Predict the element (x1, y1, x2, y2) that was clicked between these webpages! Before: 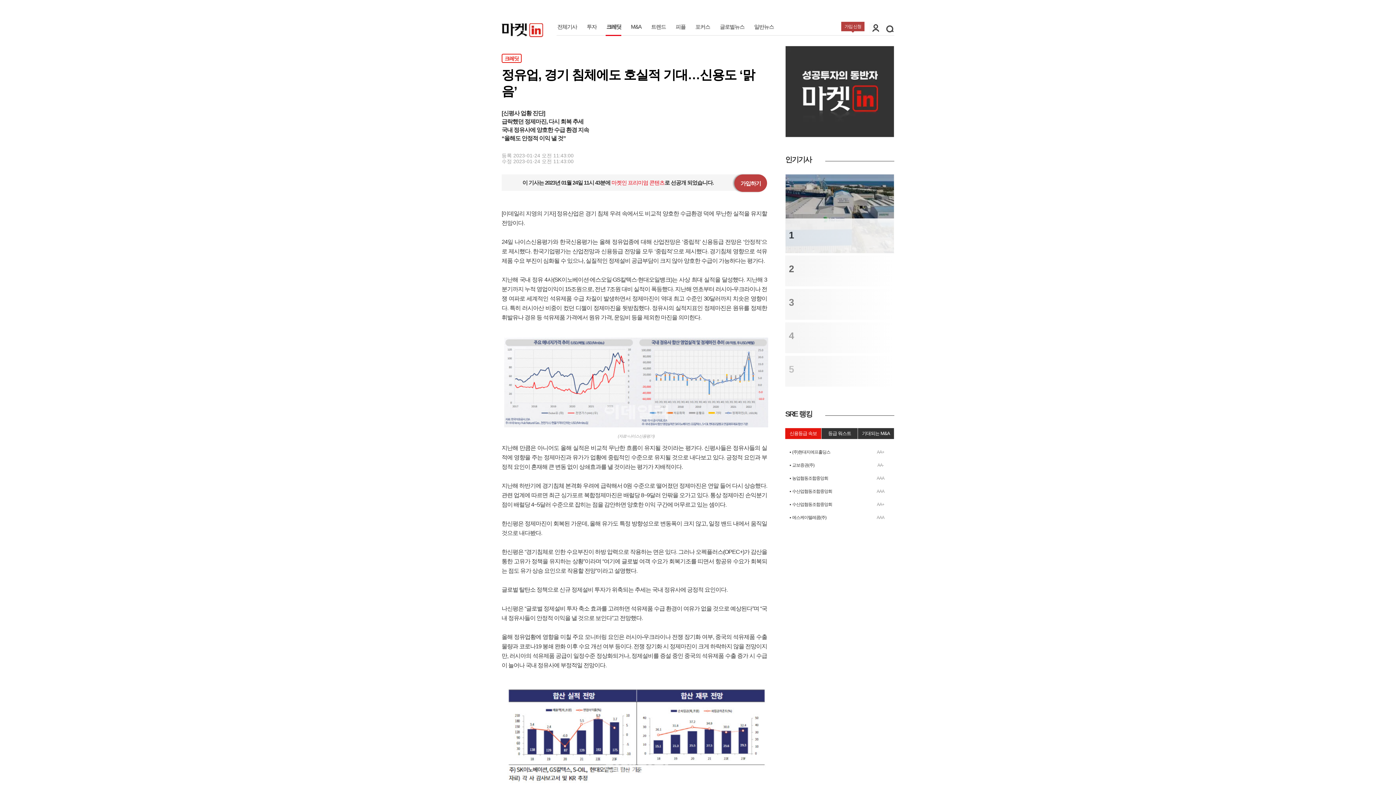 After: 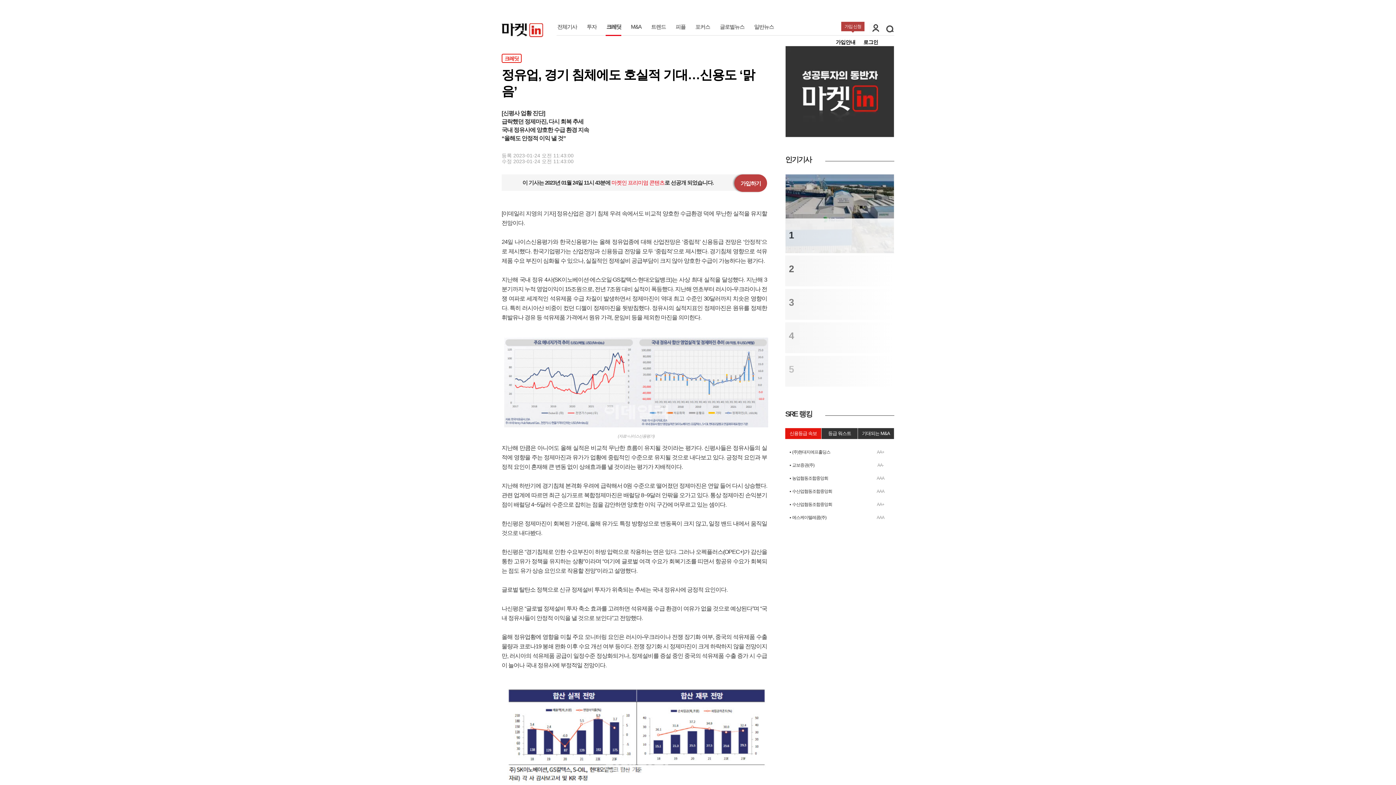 Action: bbox: (869, 23, 898, 36)